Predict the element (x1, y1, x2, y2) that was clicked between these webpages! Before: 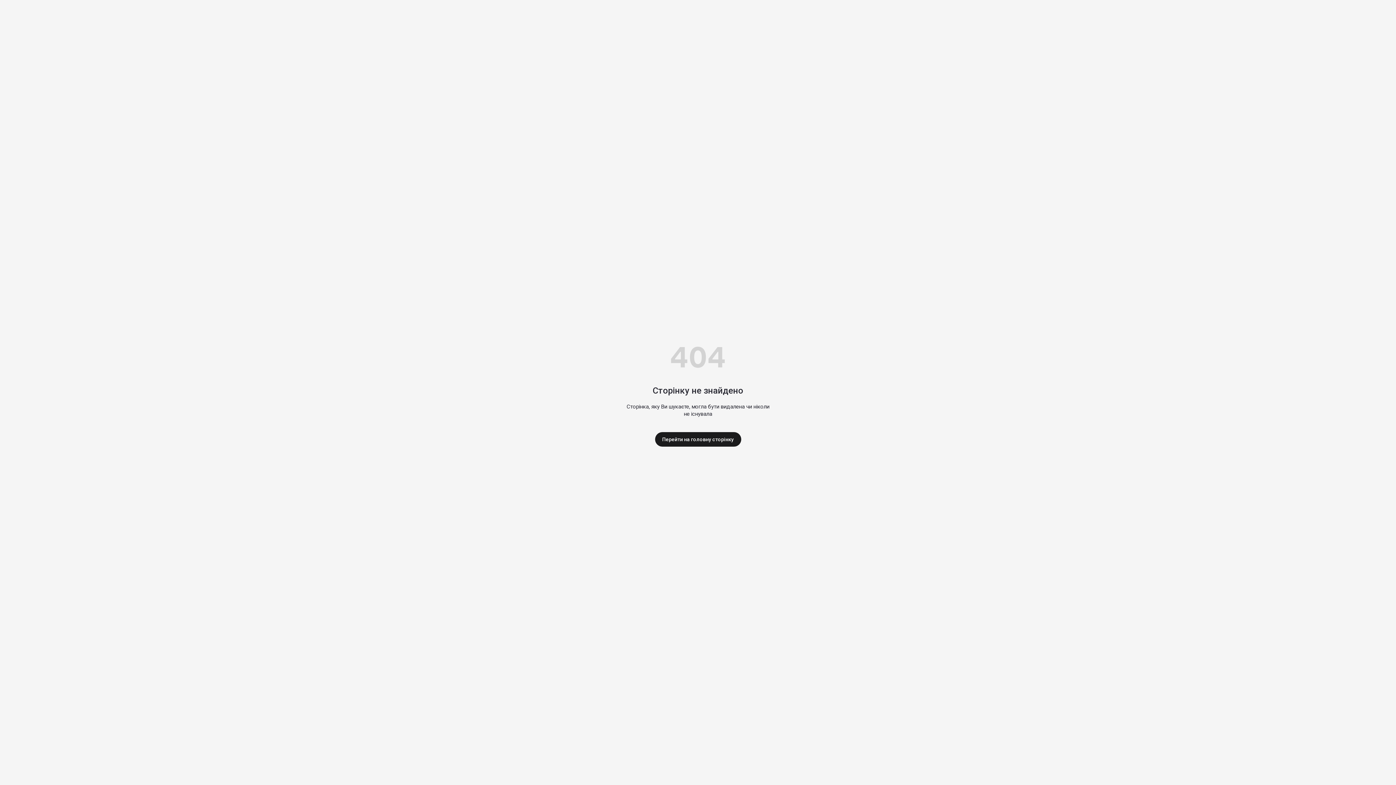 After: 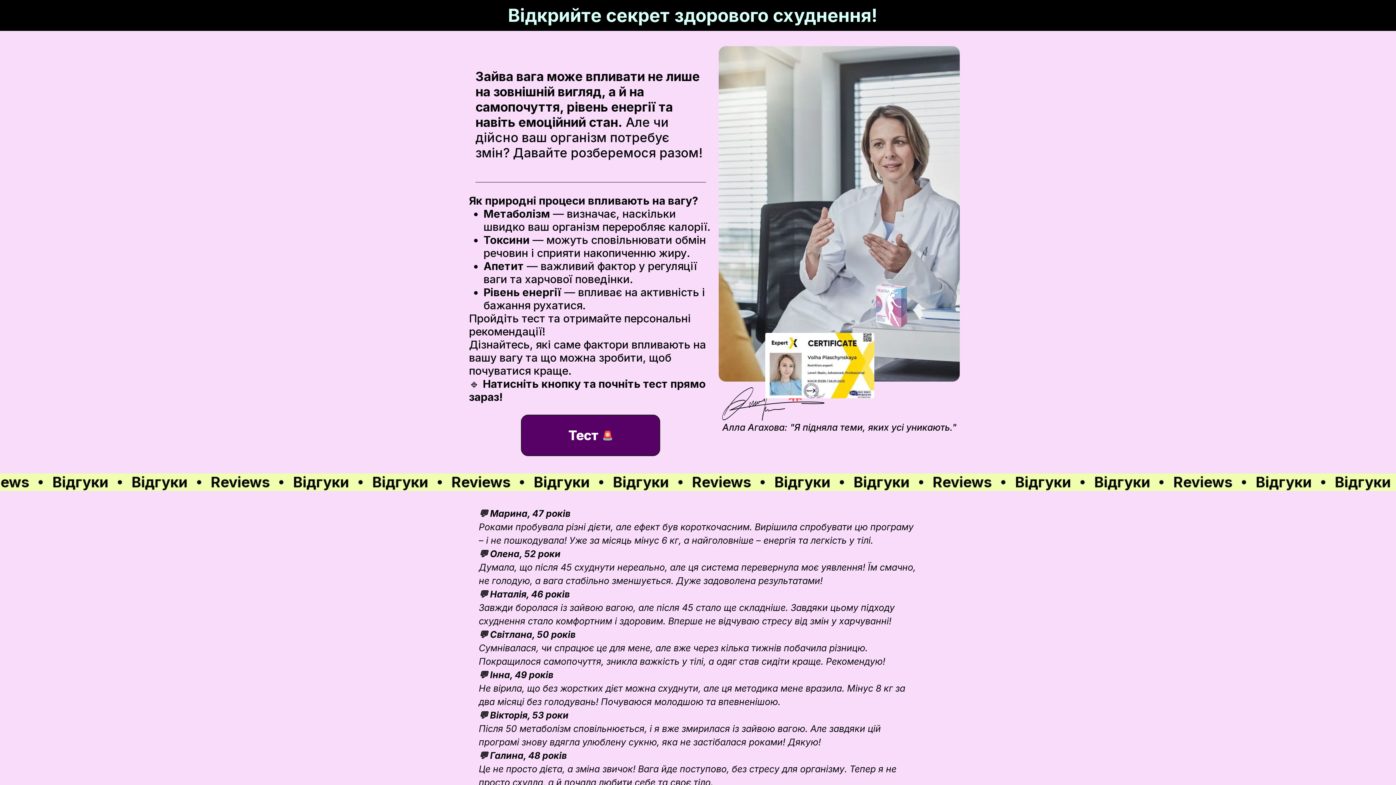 Action: bbox: (655, 432, 741, 446) label: Перейти на головну сторінку